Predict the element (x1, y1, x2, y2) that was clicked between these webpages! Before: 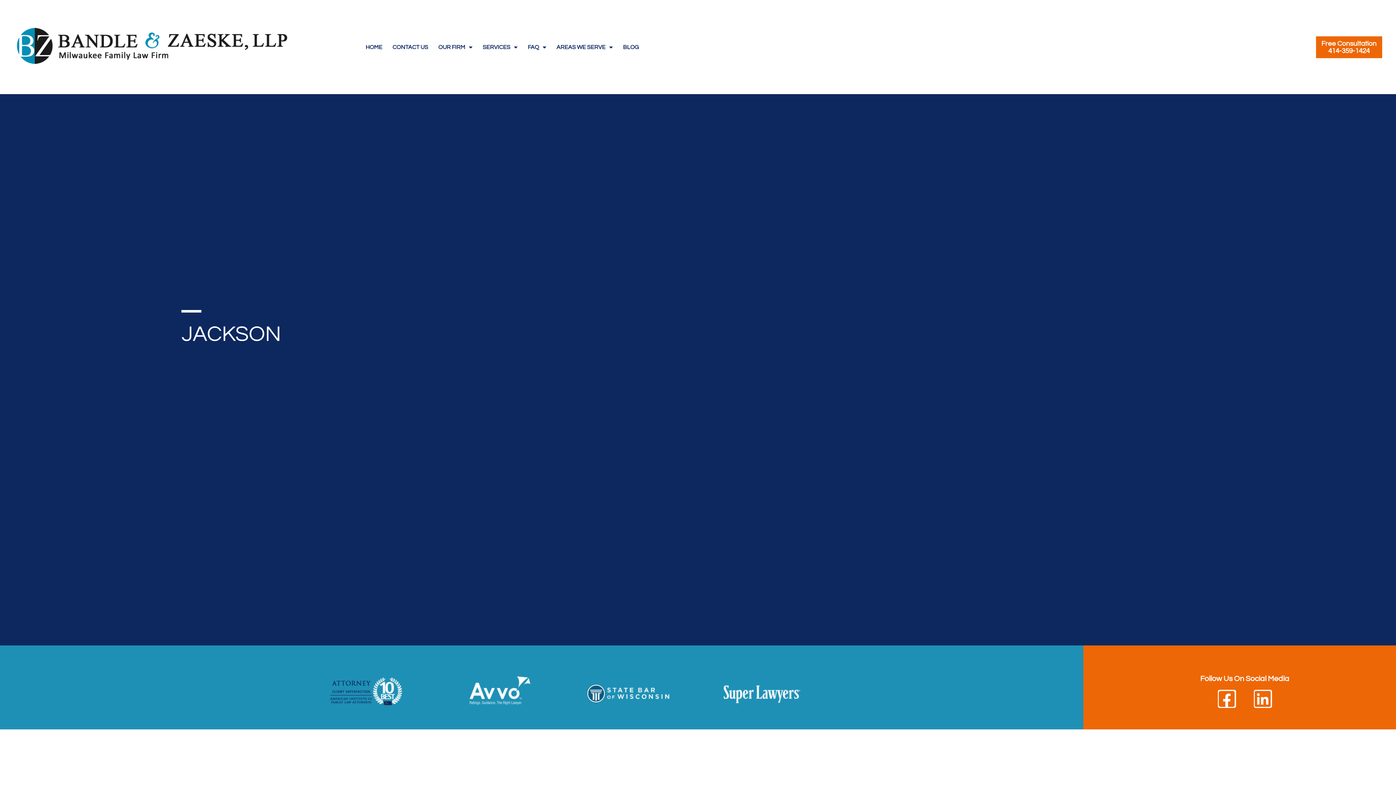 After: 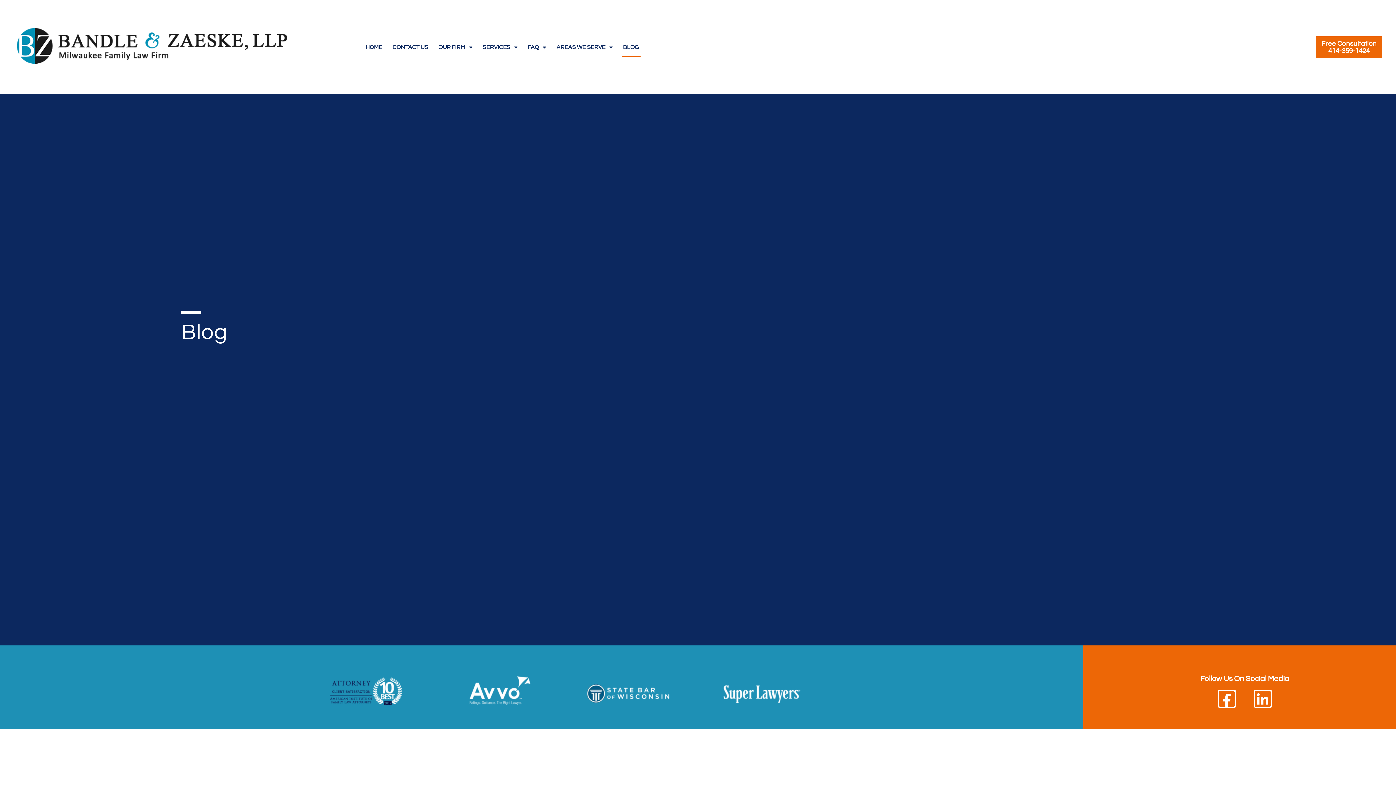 Action: label: BLOG bbox: (621, 37, 640, 56)